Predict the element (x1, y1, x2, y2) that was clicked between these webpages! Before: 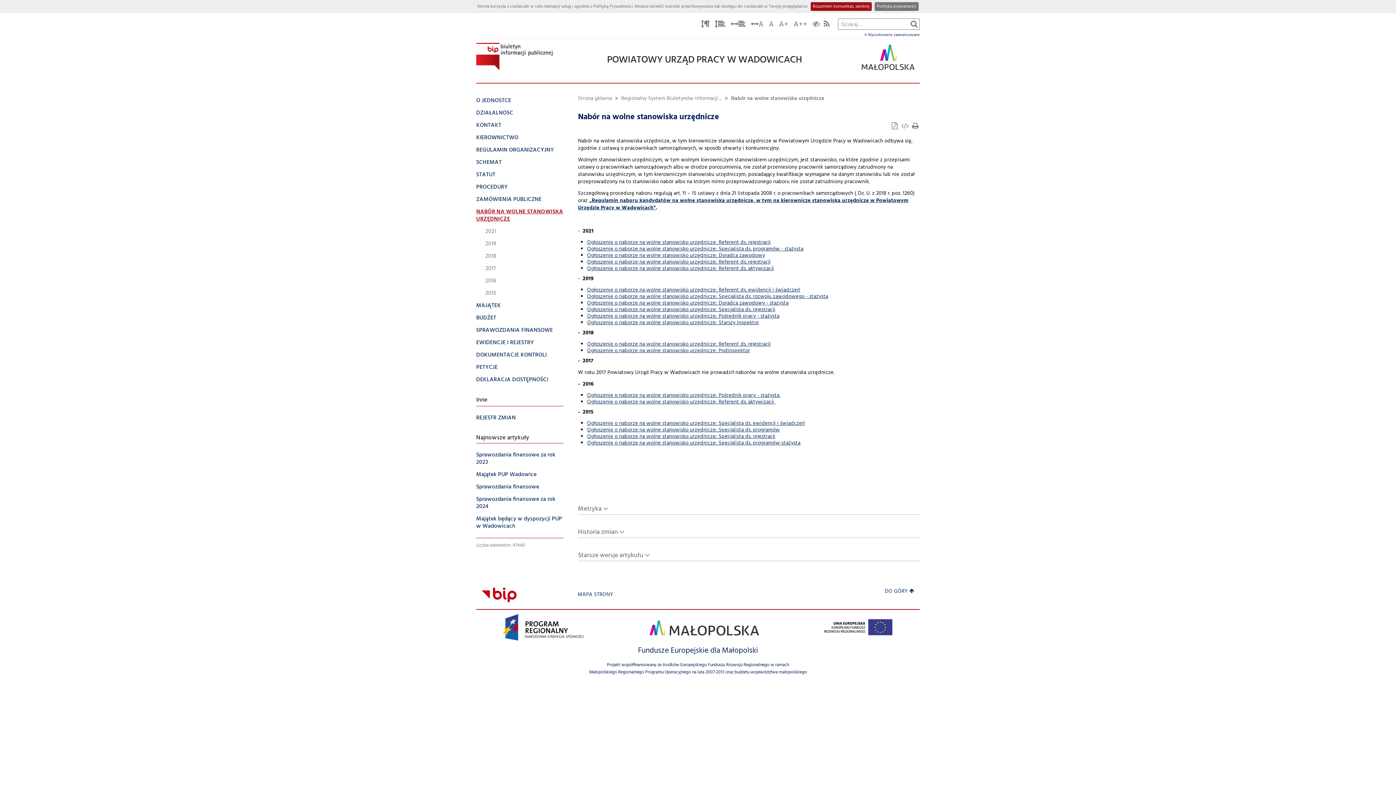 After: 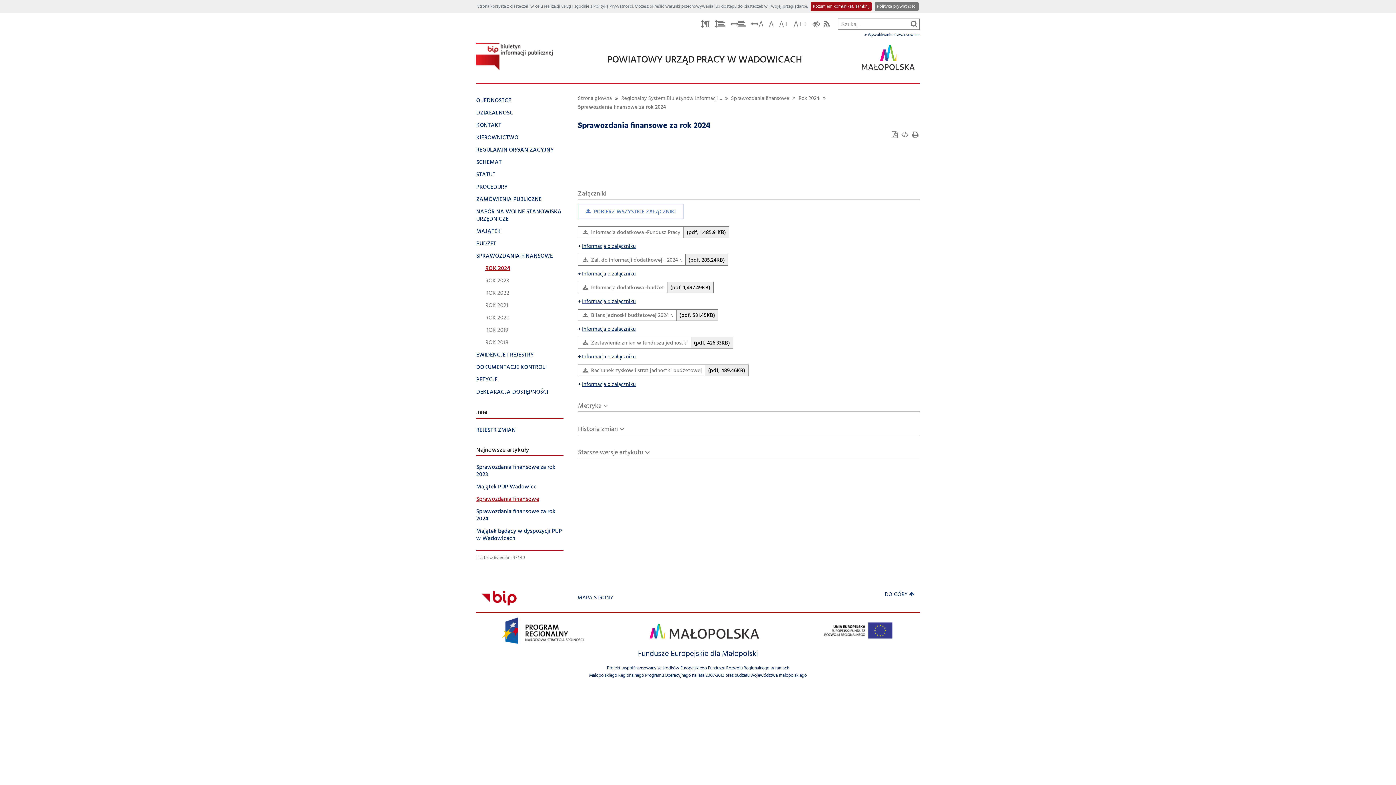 Action: label: Sprawozdania finansowe za rok 2024 bbox: (476, 493, 563, 513)